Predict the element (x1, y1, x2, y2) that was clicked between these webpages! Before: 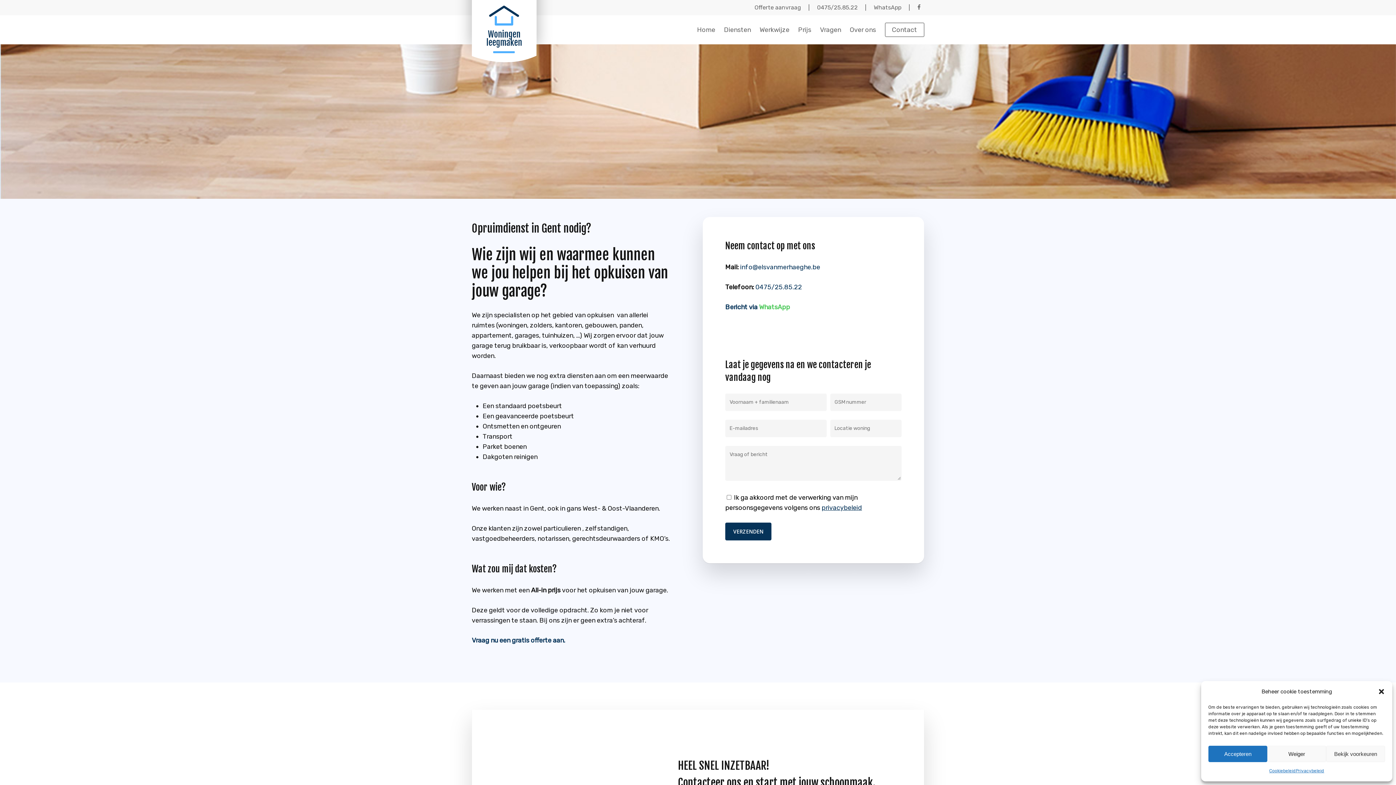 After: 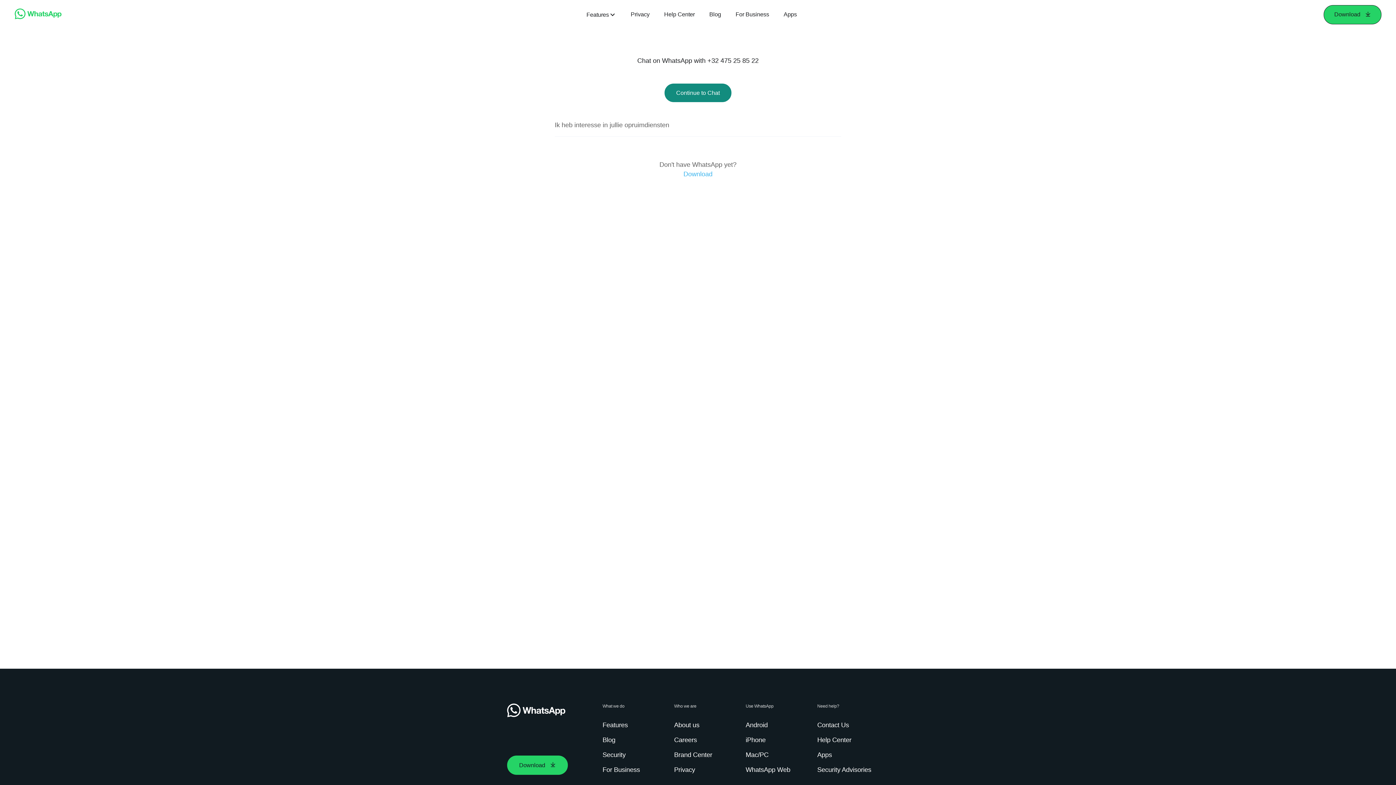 Action: bbox: (874, 3, 901, 11) label: WhatsApp